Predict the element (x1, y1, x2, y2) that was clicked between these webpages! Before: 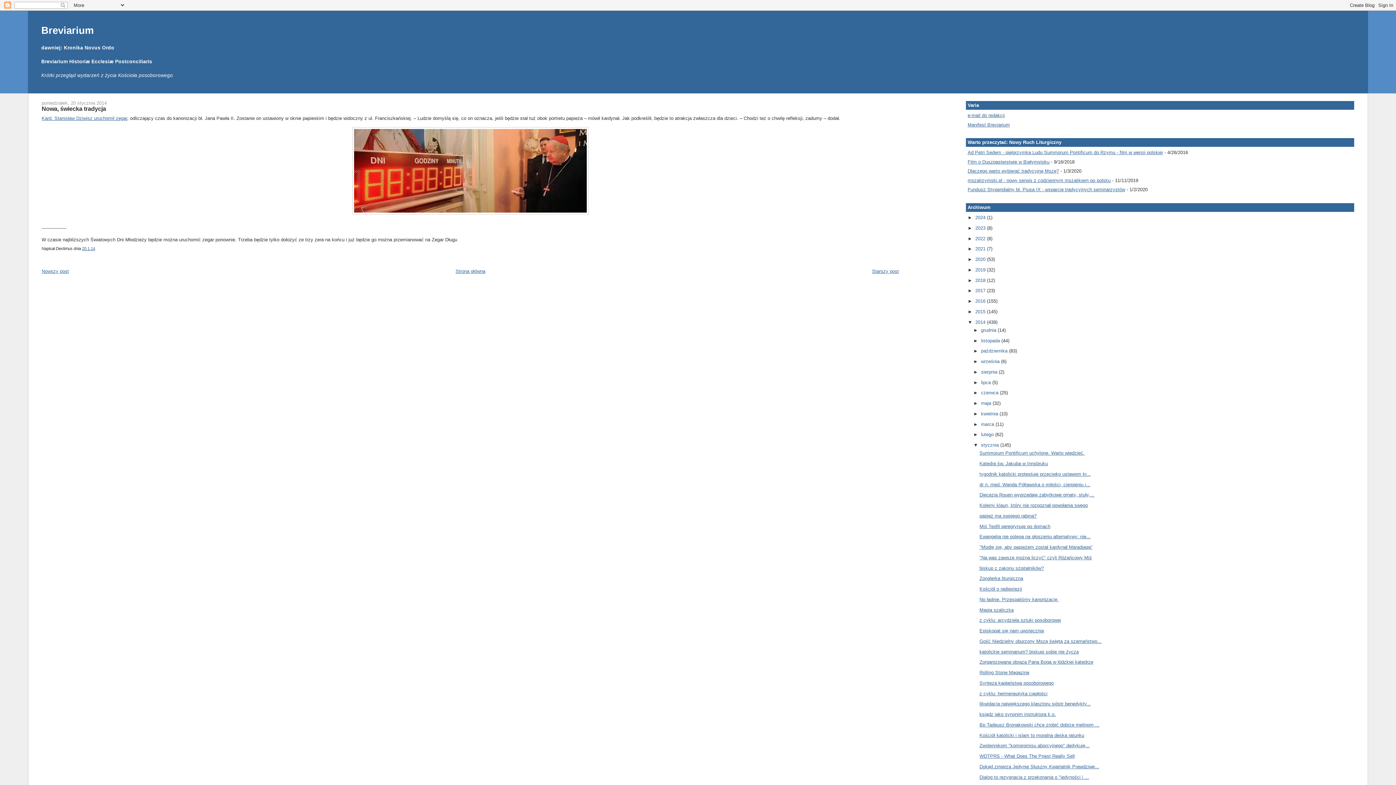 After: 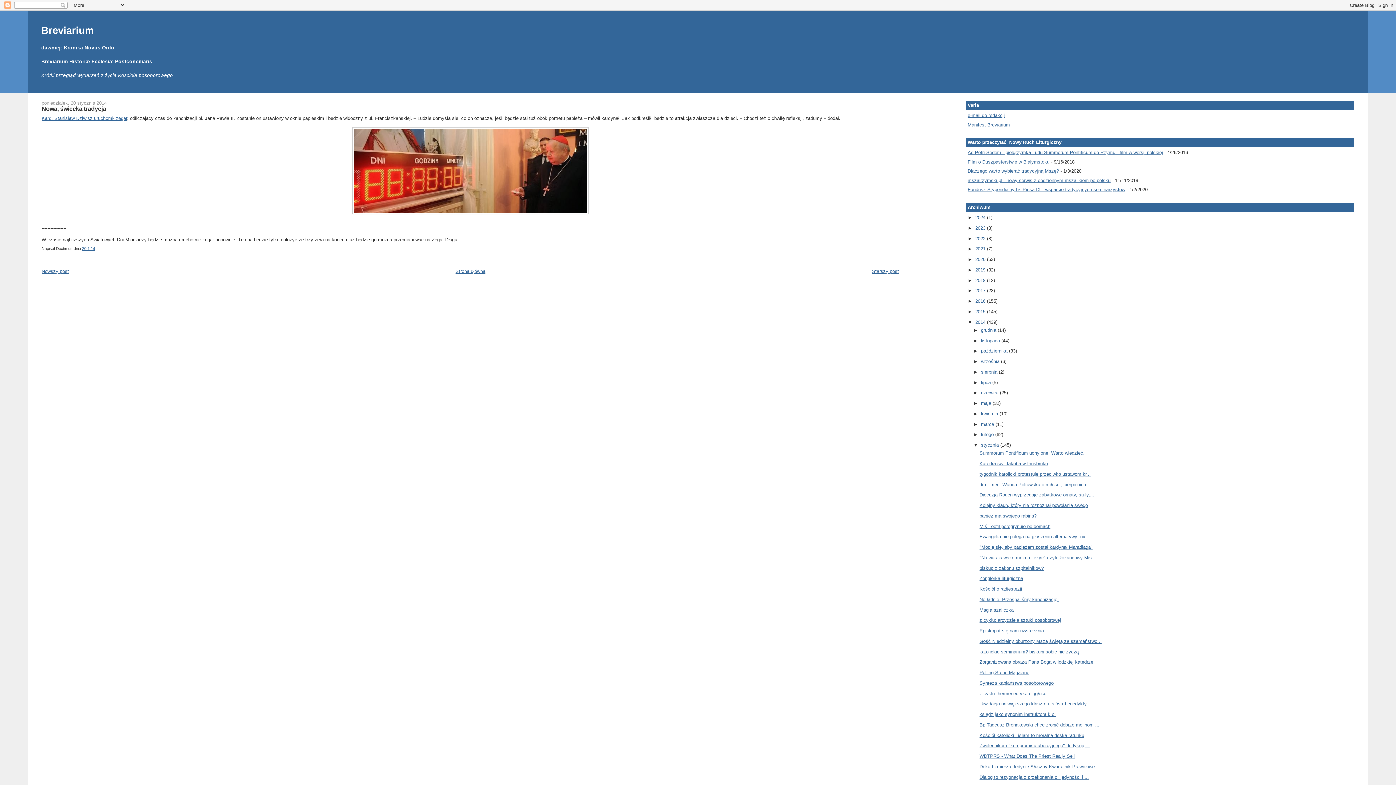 Action: bbox: (41, 105, 106, 112) label: Nowa, świecka tradycja